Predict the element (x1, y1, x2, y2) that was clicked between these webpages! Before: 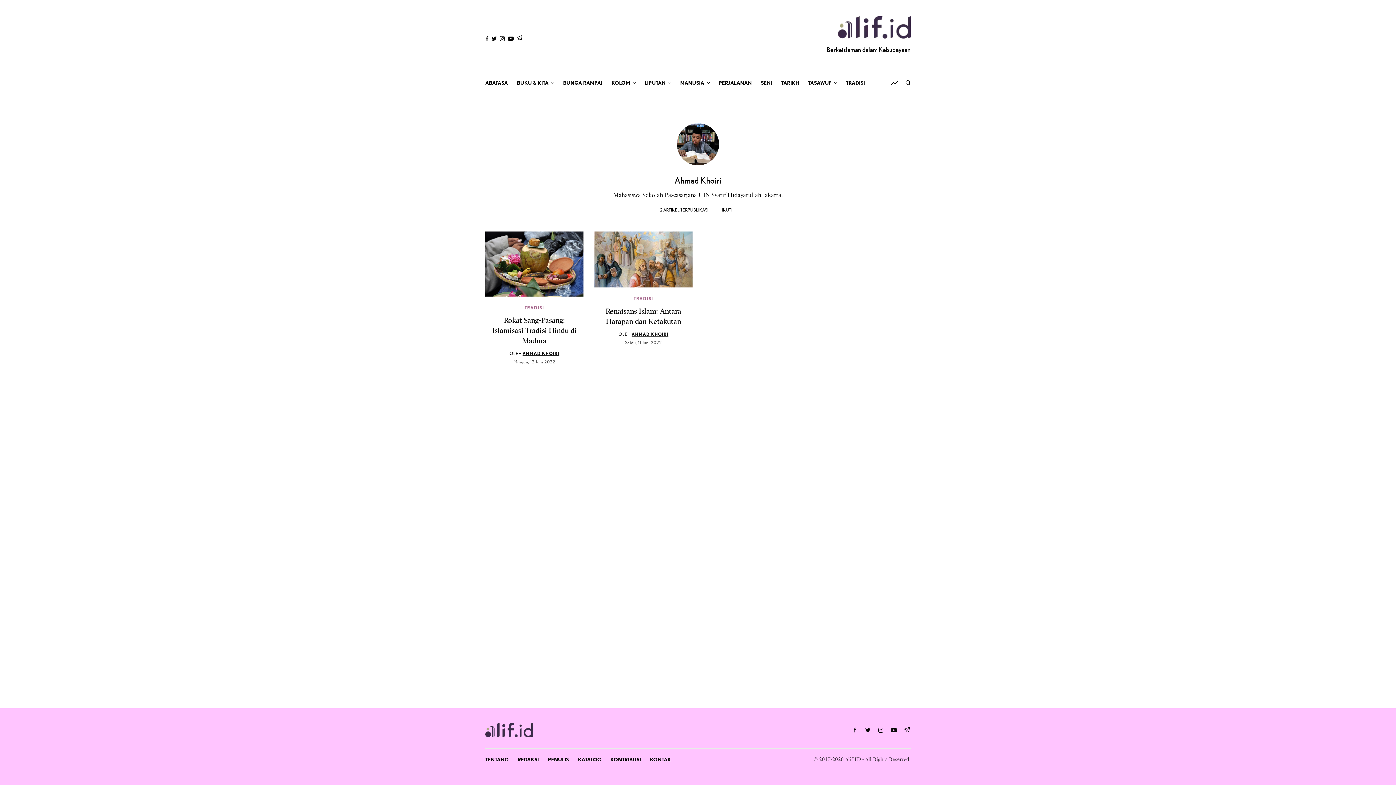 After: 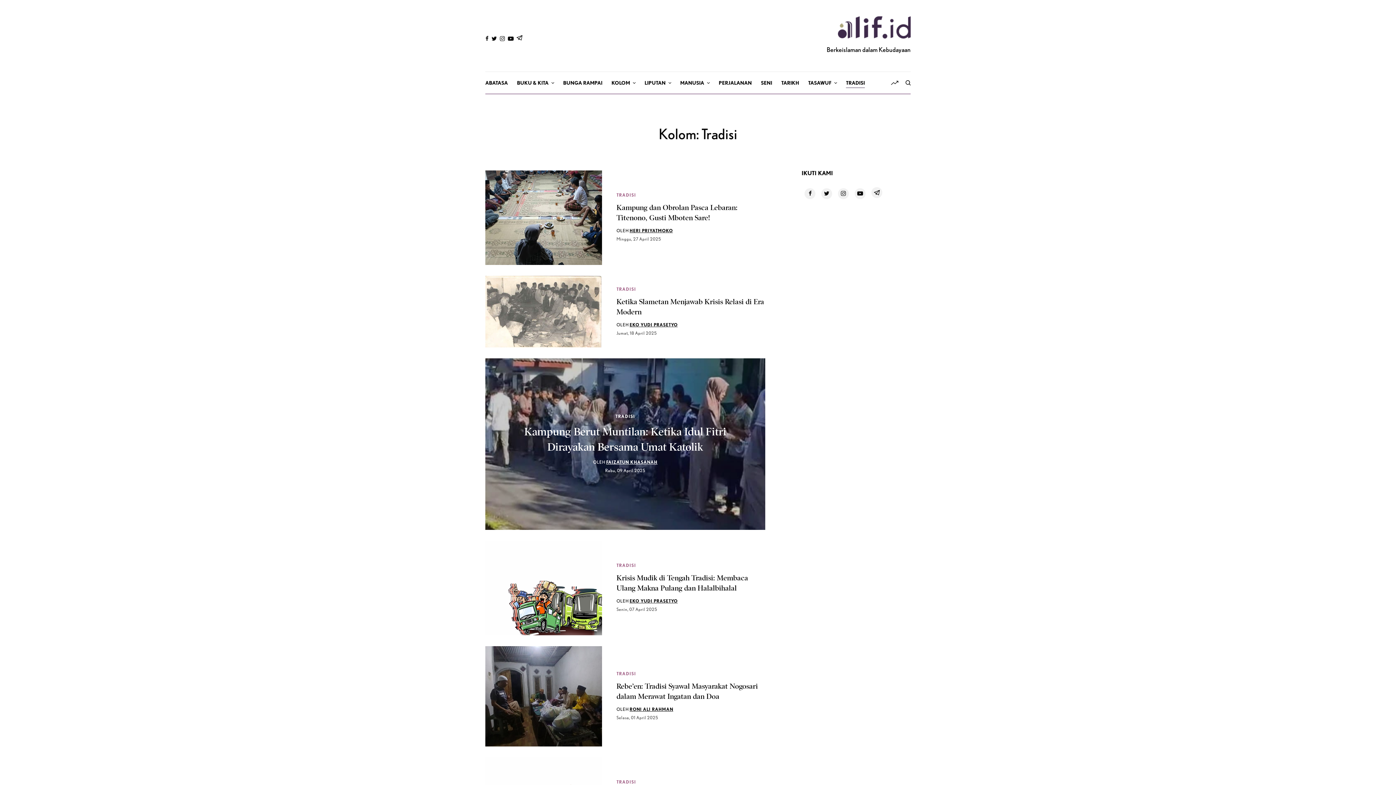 Action: bbox: (524, 305, 544, 310) label: TRADISI